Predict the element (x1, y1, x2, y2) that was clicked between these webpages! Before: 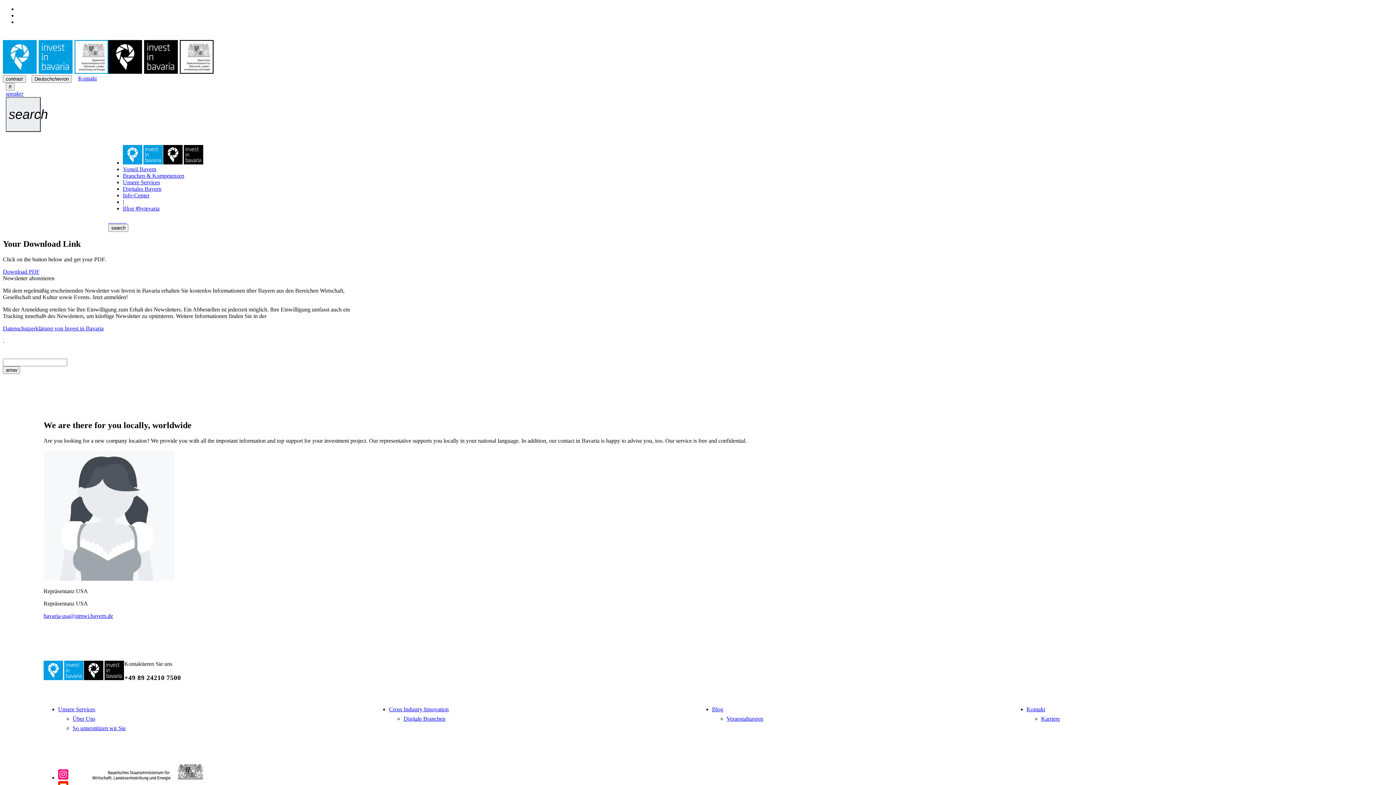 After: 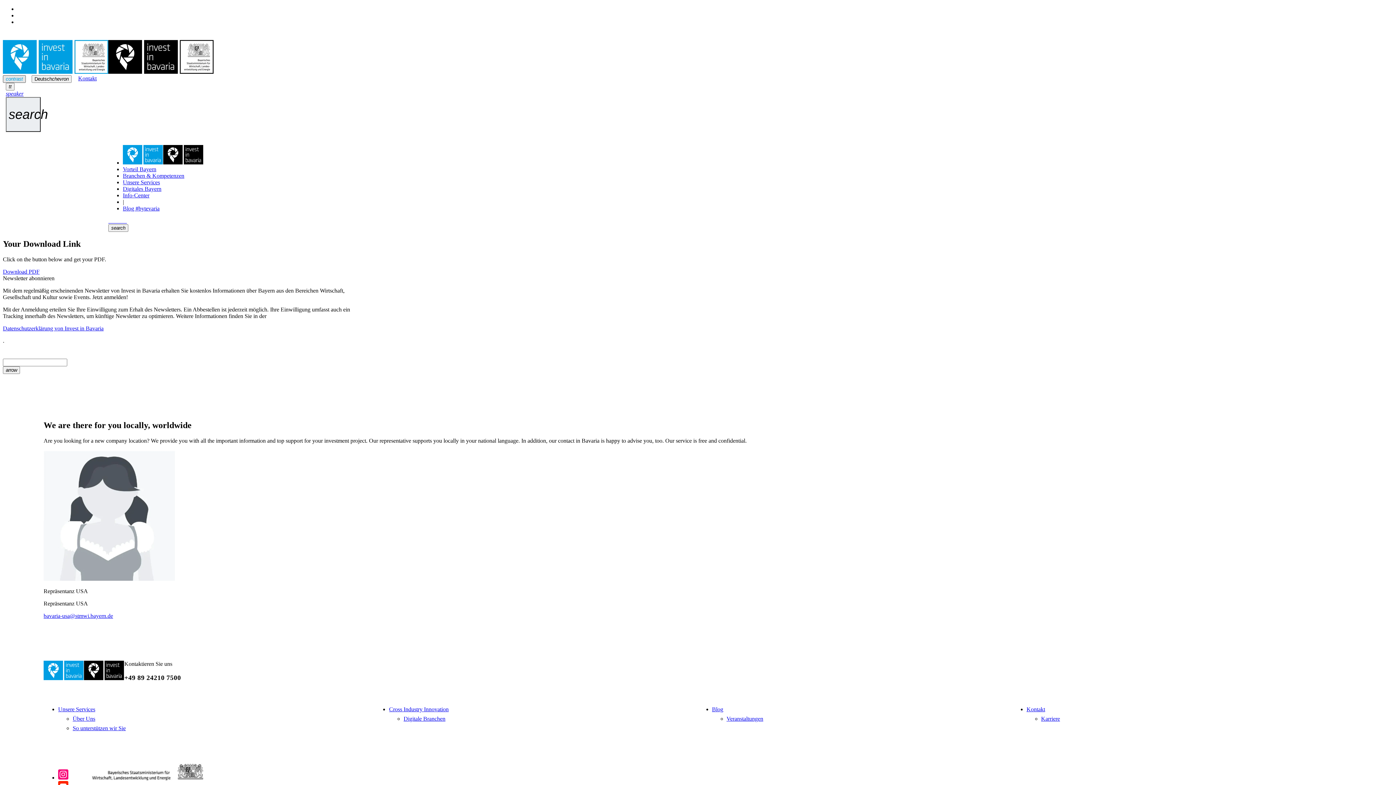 Action: bbox: (2, 75, 25, 82) label: Kontrastmodus aktivieren